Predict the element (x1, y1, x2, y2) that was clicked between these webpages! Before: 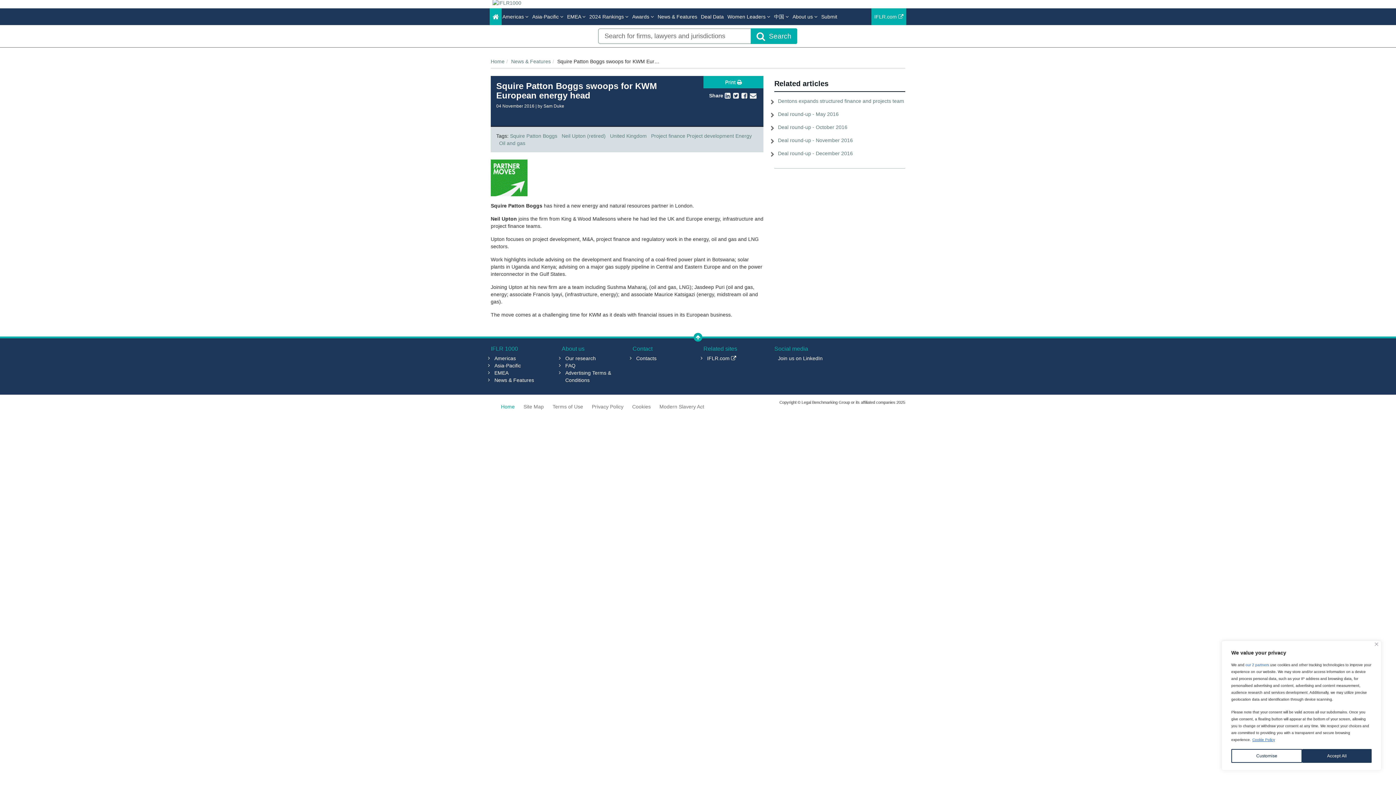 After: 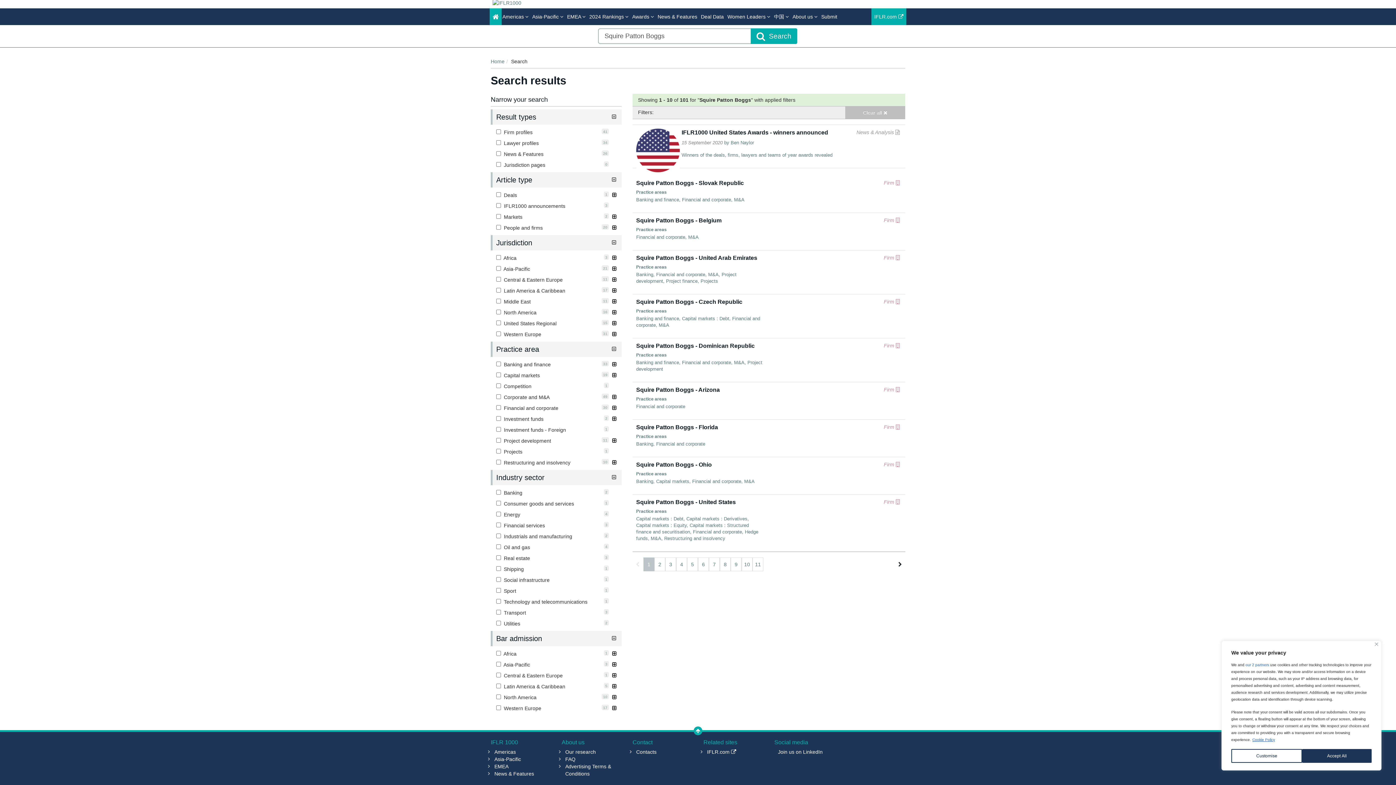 Action: label: Squire Patton Boggs bbox: (510, 133, 557, 138)